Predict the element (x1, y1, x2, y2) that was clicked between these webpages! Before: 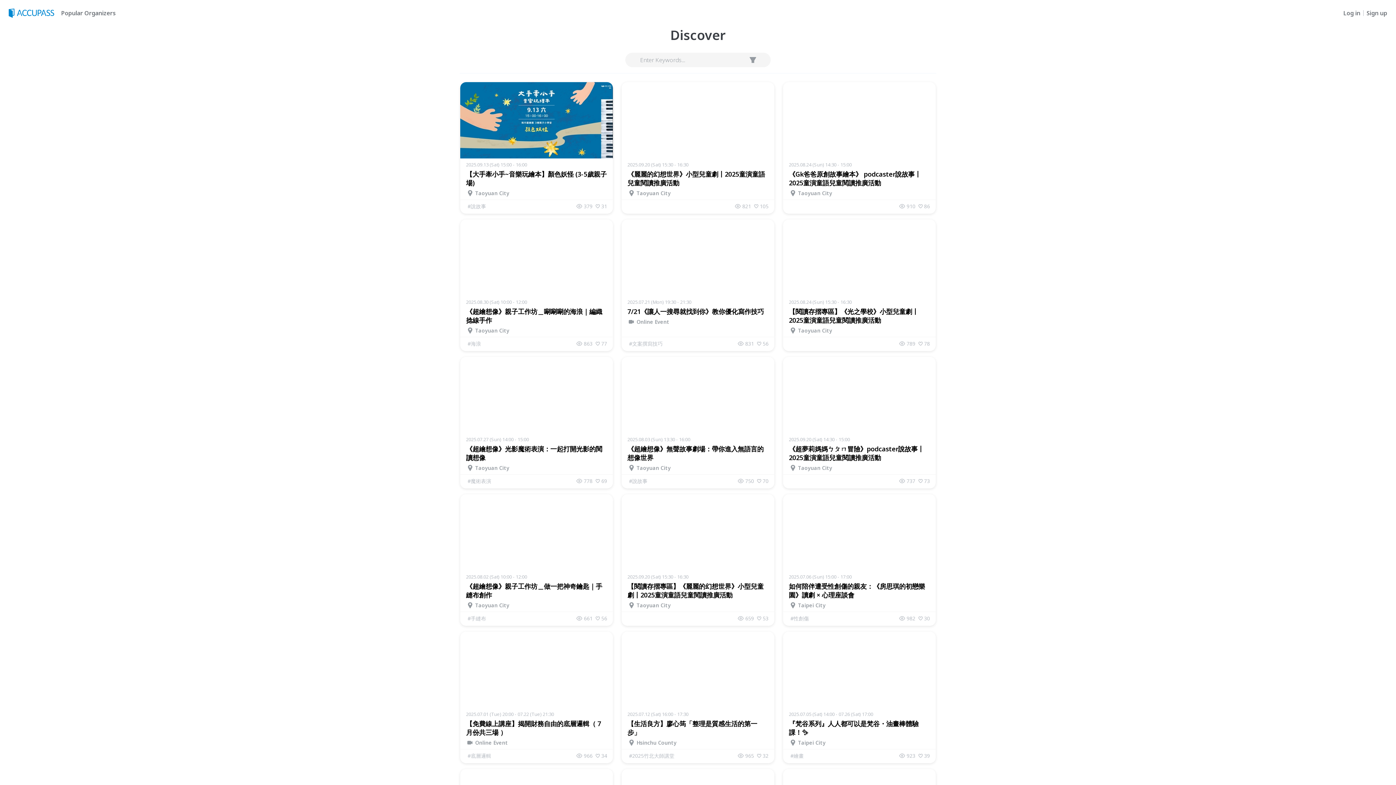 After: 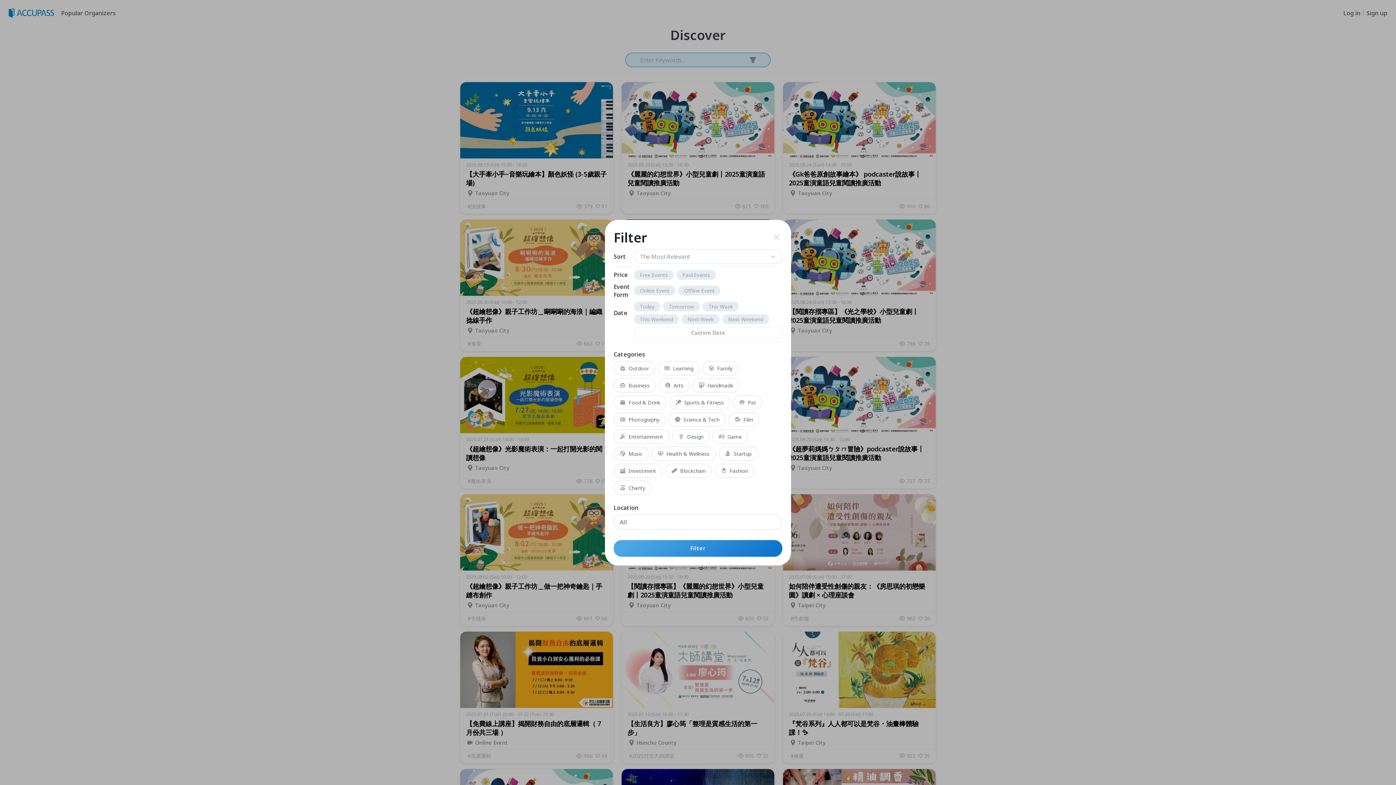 Action: bbox: (747, 54, 758, 65)